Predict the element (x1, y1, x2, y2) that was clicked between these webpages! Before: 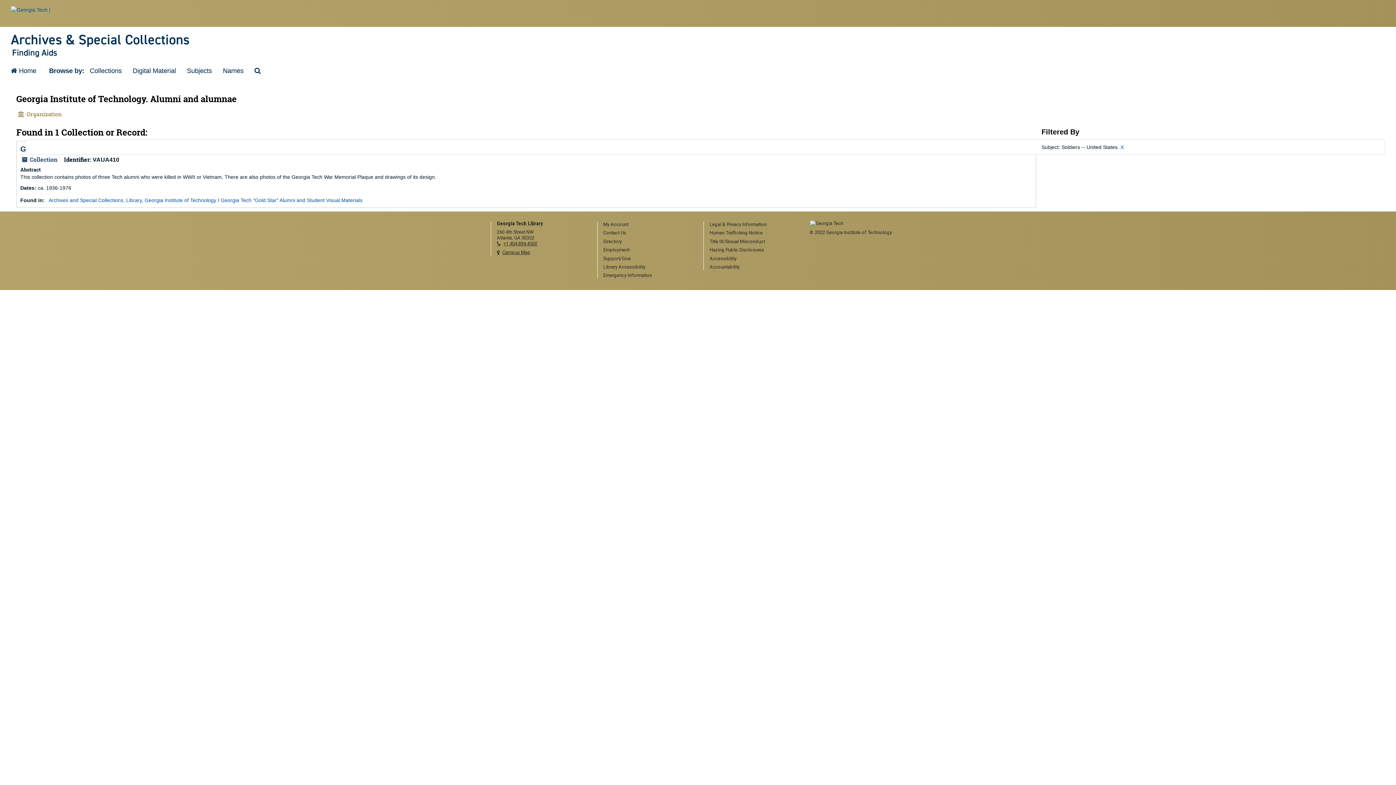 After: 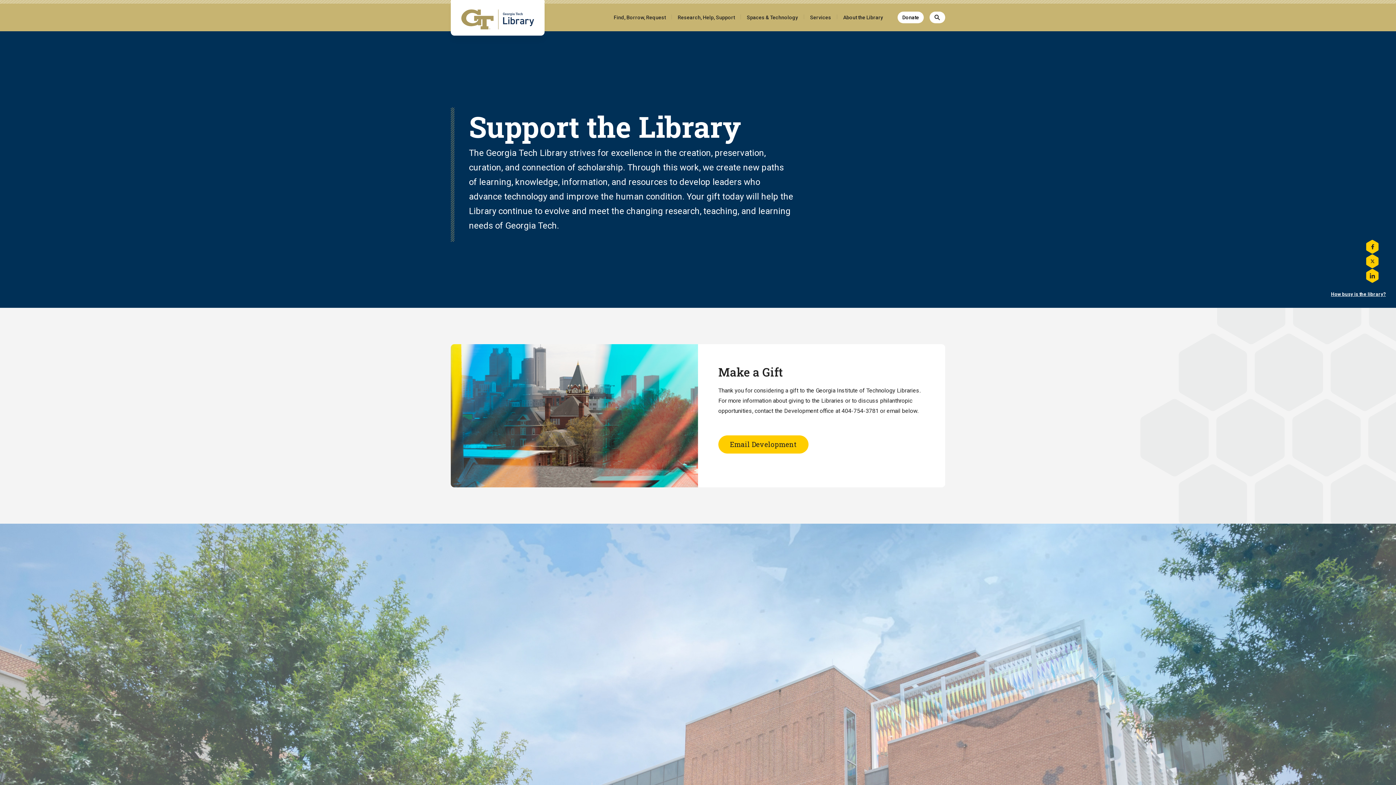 Action: label: Support/Give bbox: (603, 255, 692, 262)